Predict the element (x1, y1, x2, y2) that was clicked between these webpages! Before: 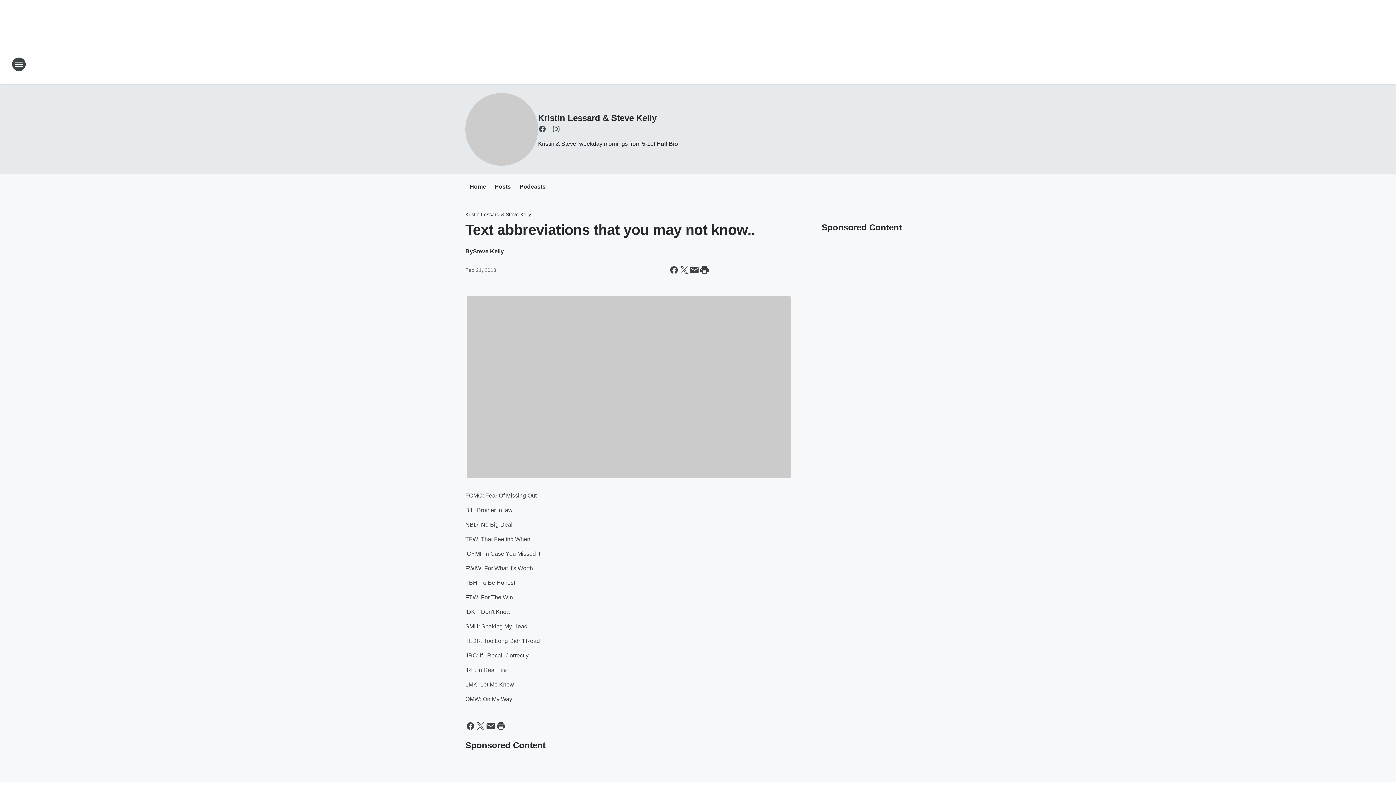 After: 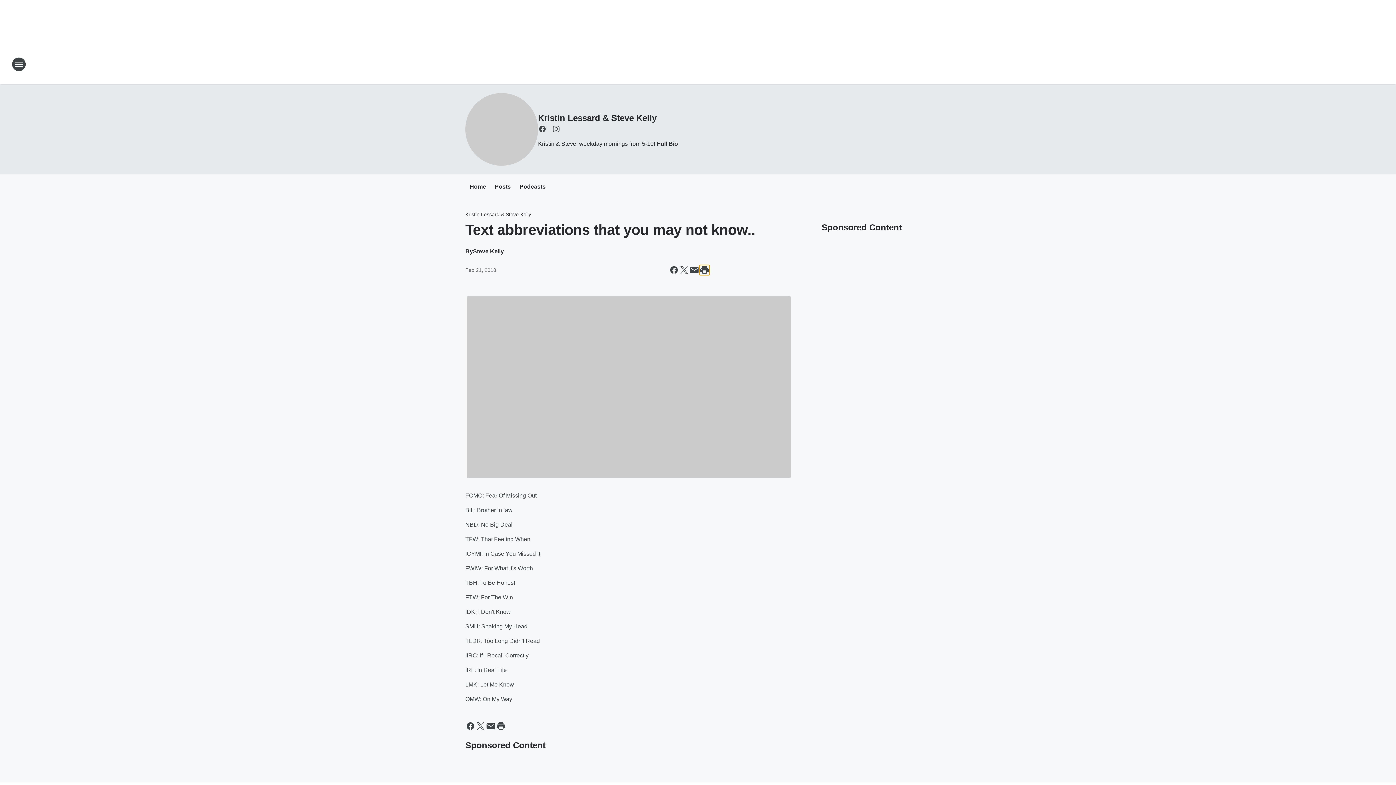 Action: label: Print this page bbox: (699, 265, 709, 275)